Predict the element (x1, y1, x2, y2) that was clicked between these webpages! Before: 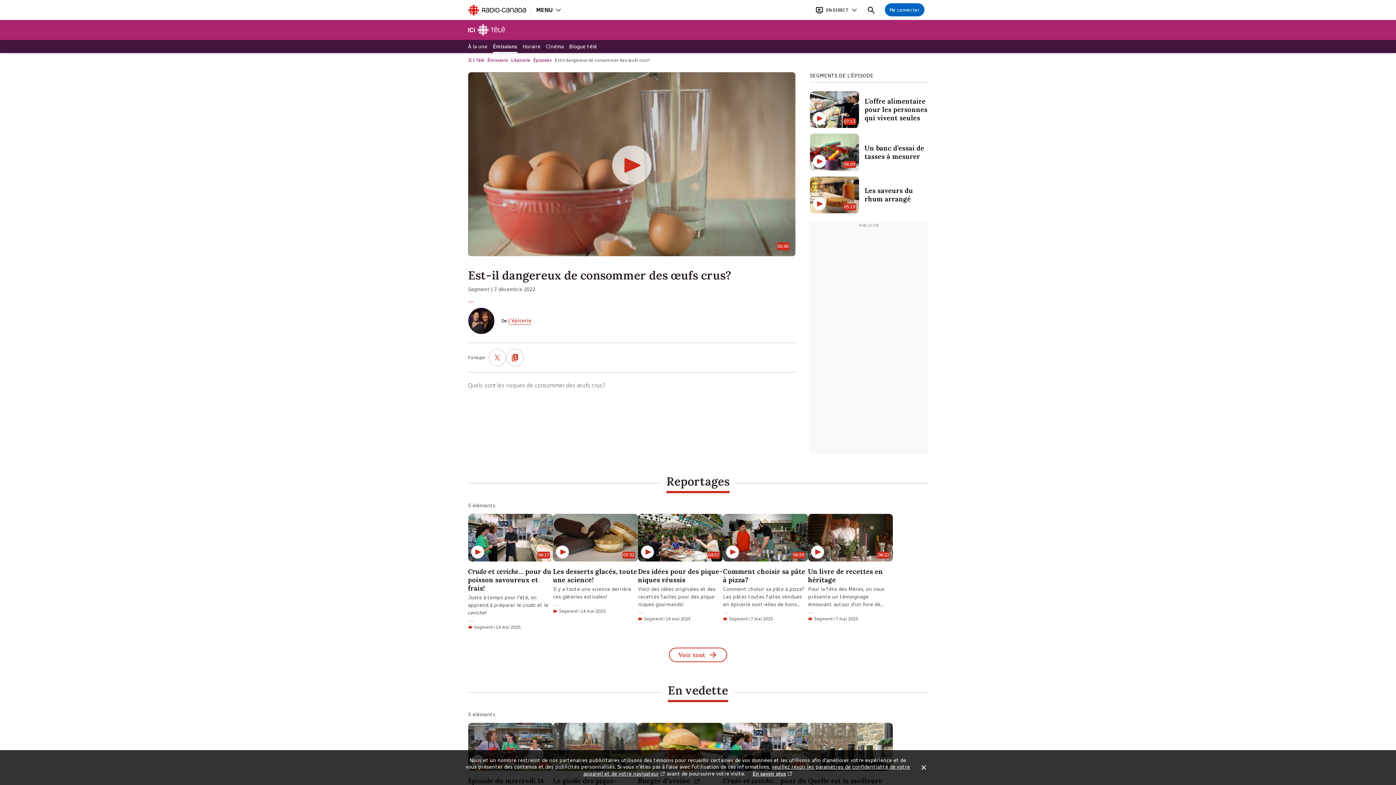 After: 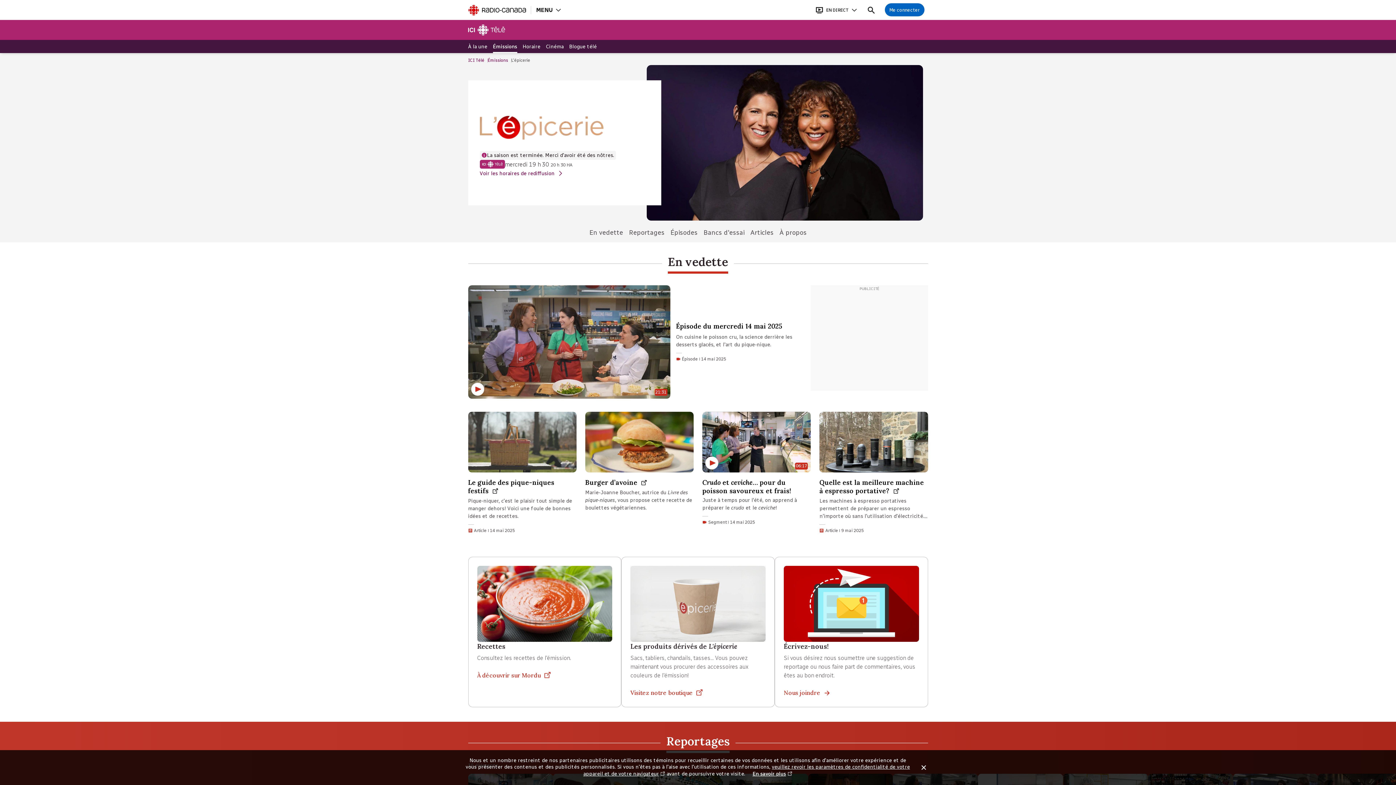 Action: label: De L'épicerie bbox: (508, 317, 531, 324)